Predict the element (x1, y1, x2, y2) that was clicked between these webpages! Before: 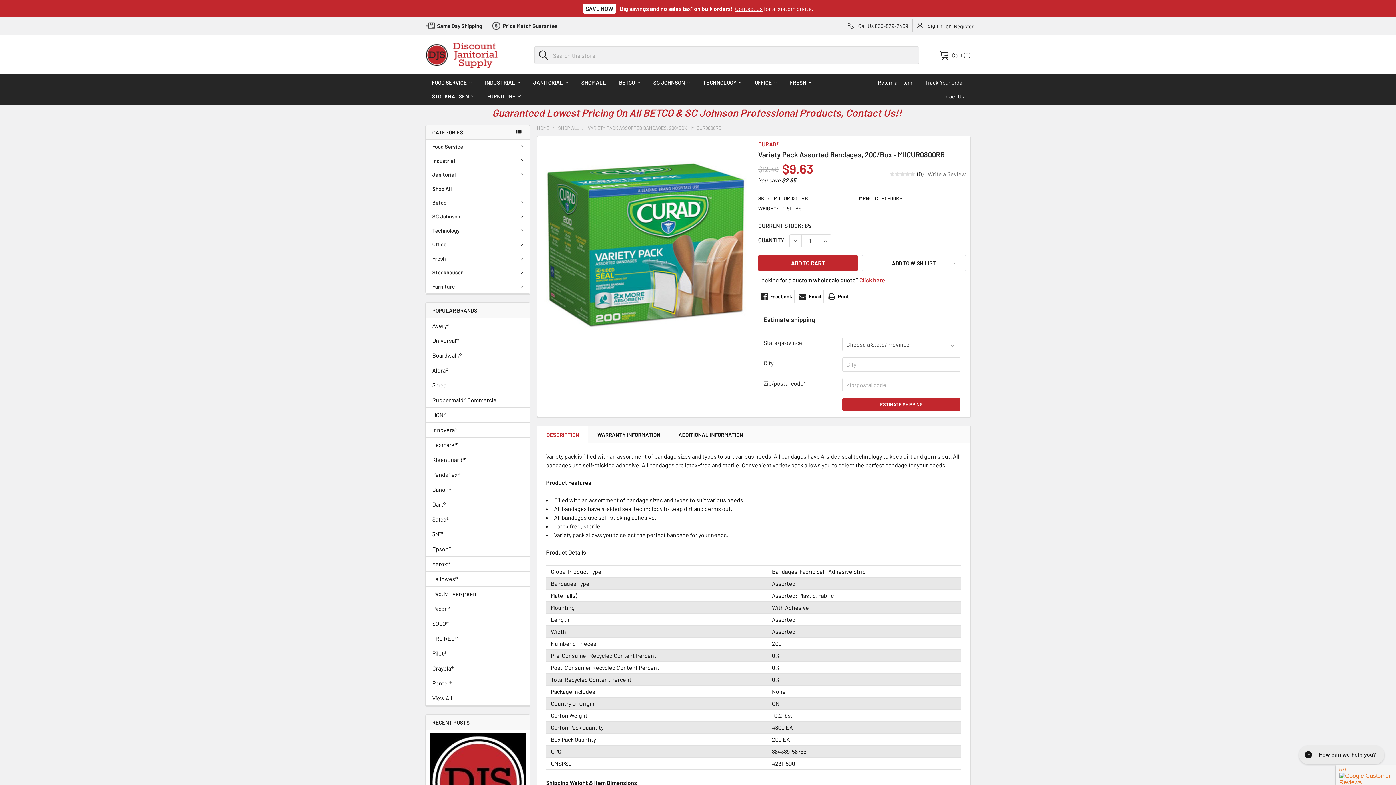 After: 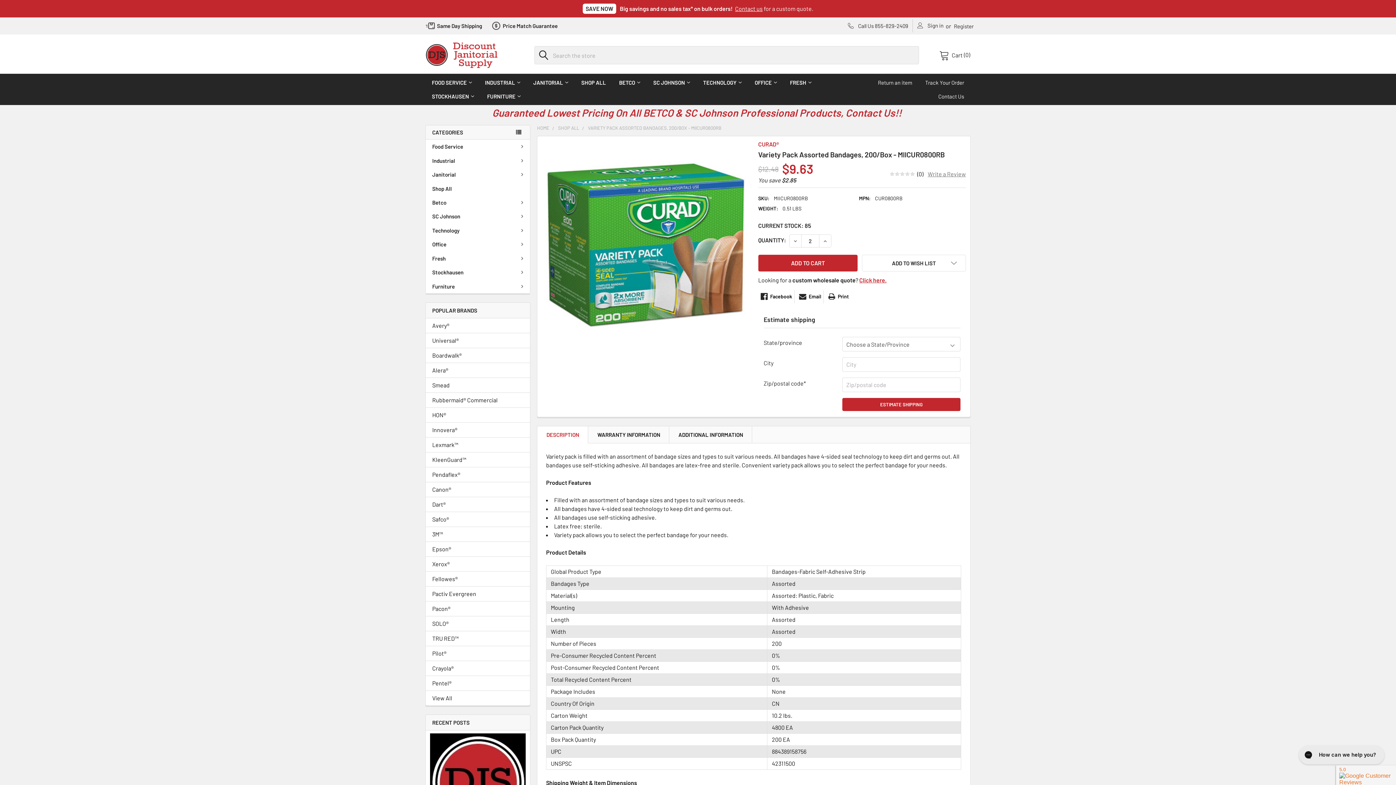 Action: label: INCREASE QUANTITY: bbox: (819, 234, 831, 247)